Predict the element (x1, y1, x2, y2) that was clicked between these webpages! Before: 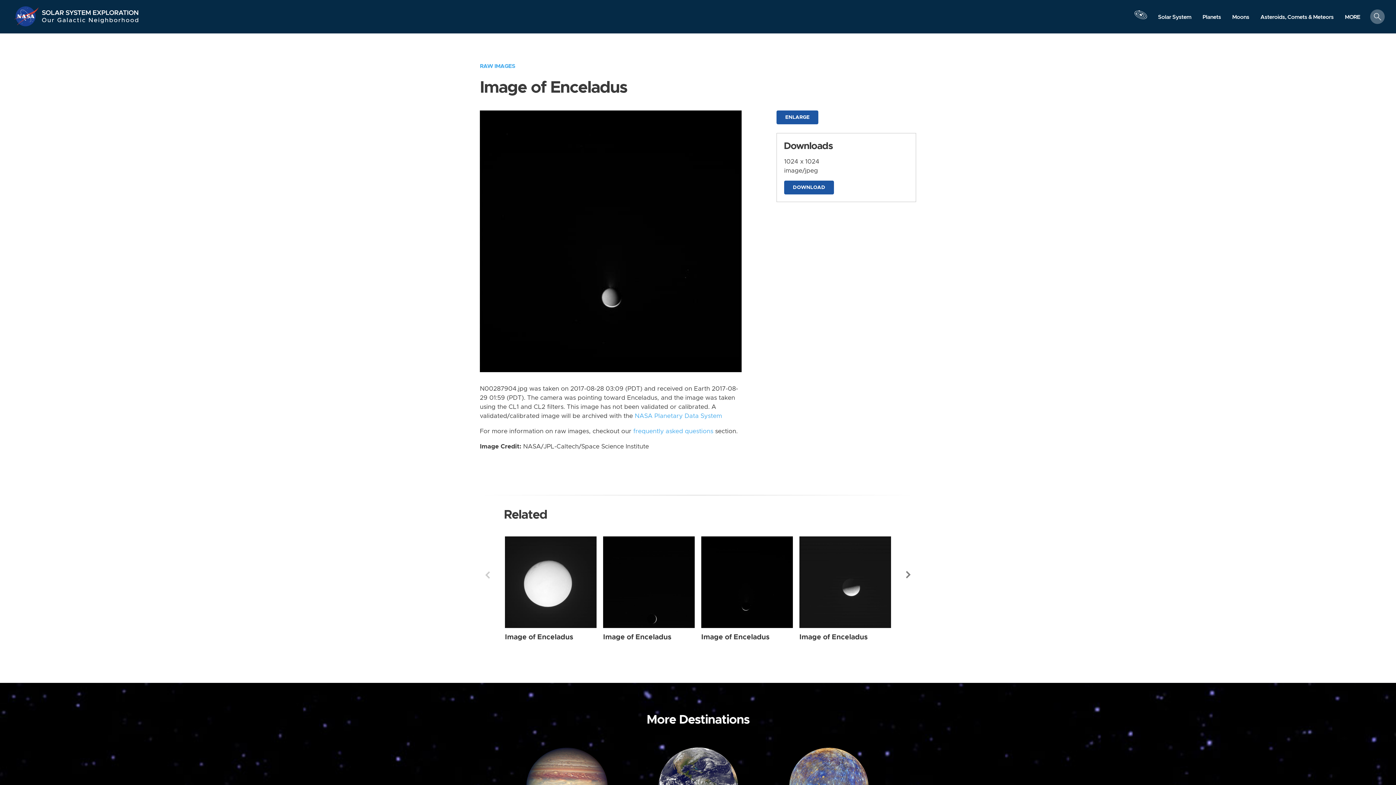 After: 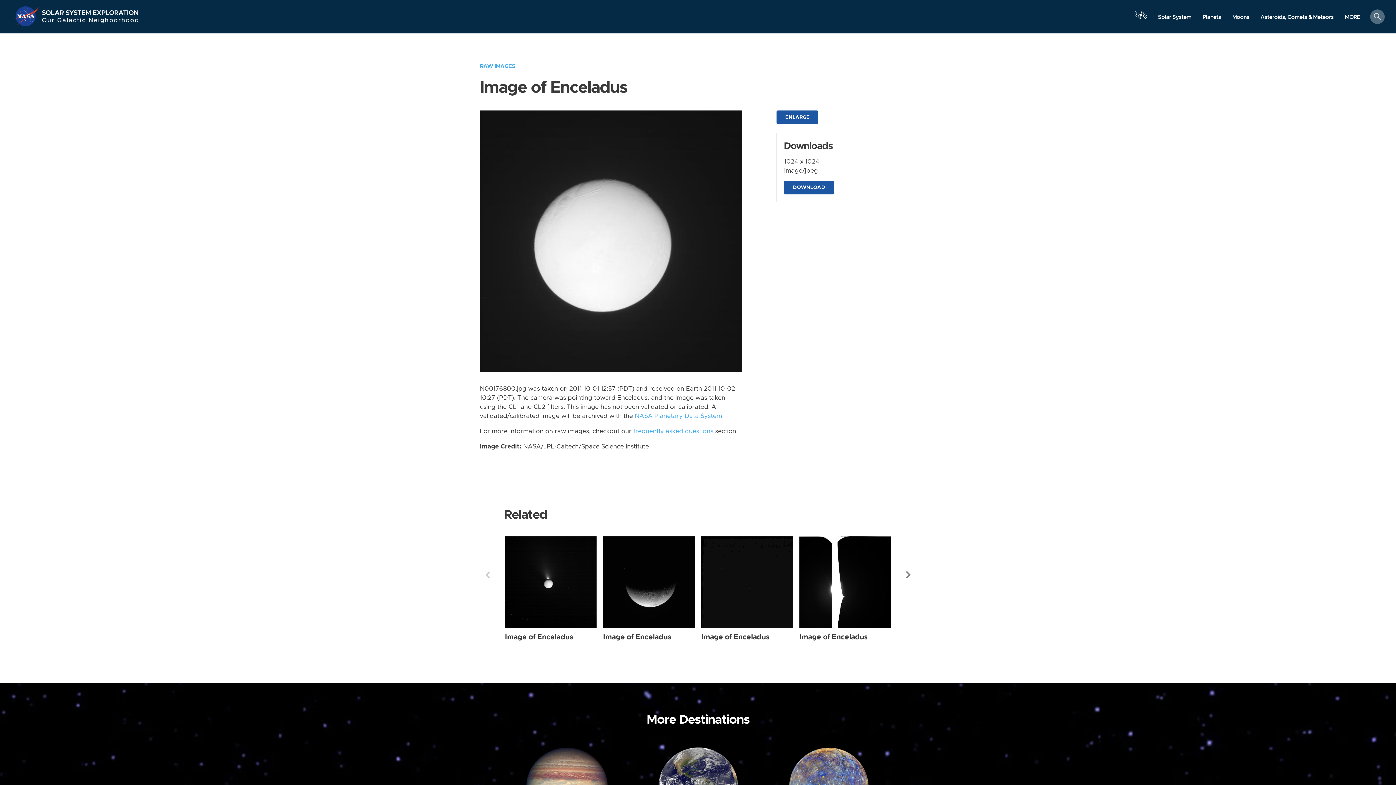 Action: label: Enceladus from Narrow Angle taken on Saturday, Oct 01 2011 bbox: (505, 536, 596, 628)